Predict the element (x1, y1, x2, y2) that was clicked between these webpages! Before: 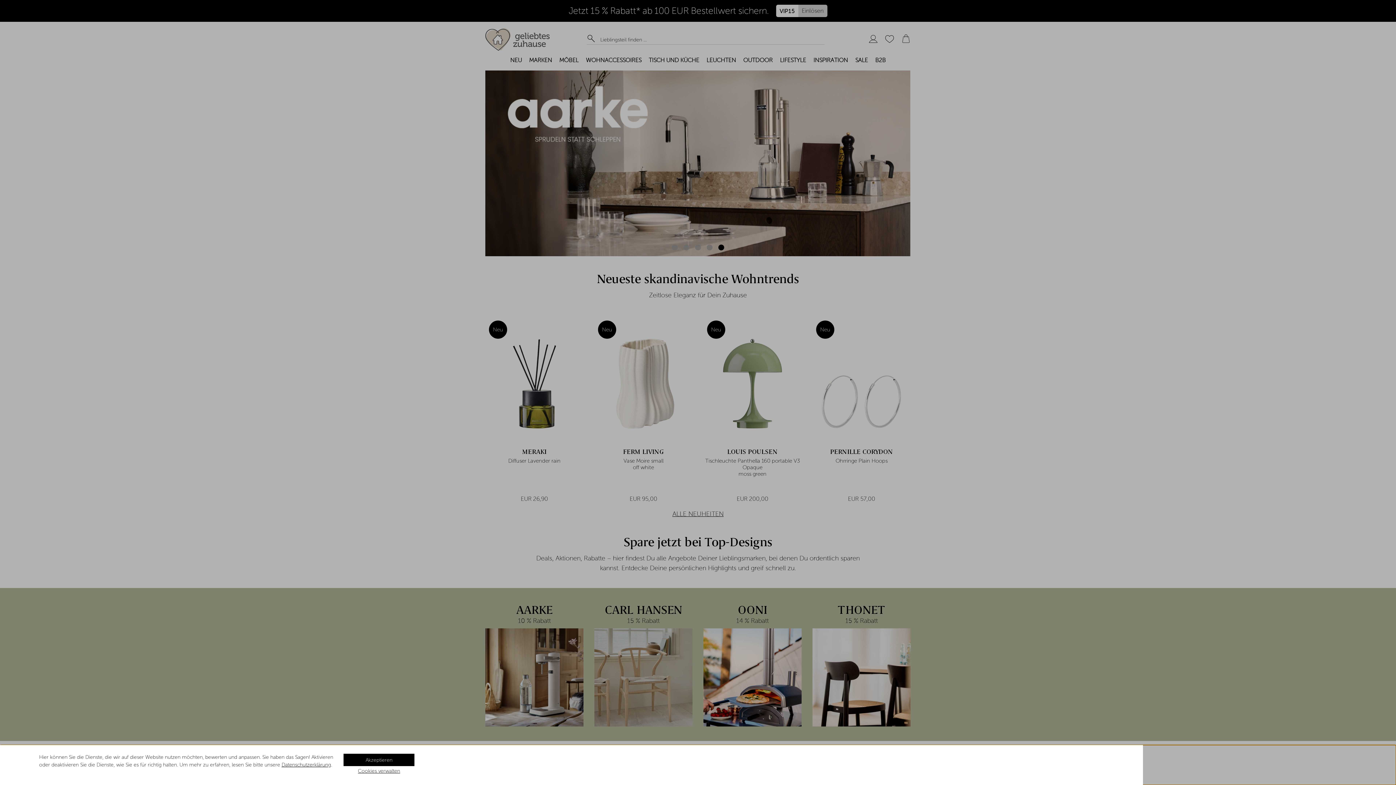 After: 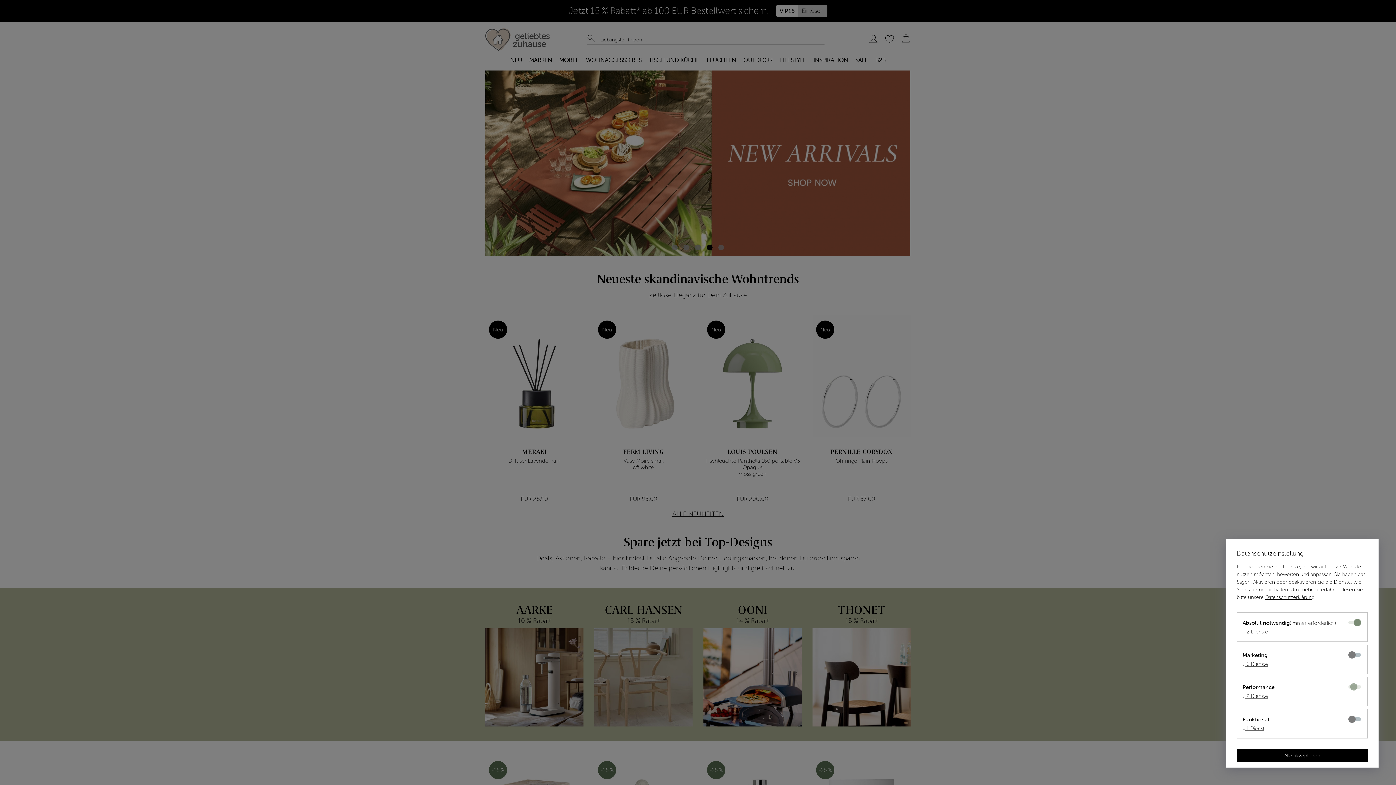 Action: label: Cookies verwalten bbox: (358, 766, 400, 776)